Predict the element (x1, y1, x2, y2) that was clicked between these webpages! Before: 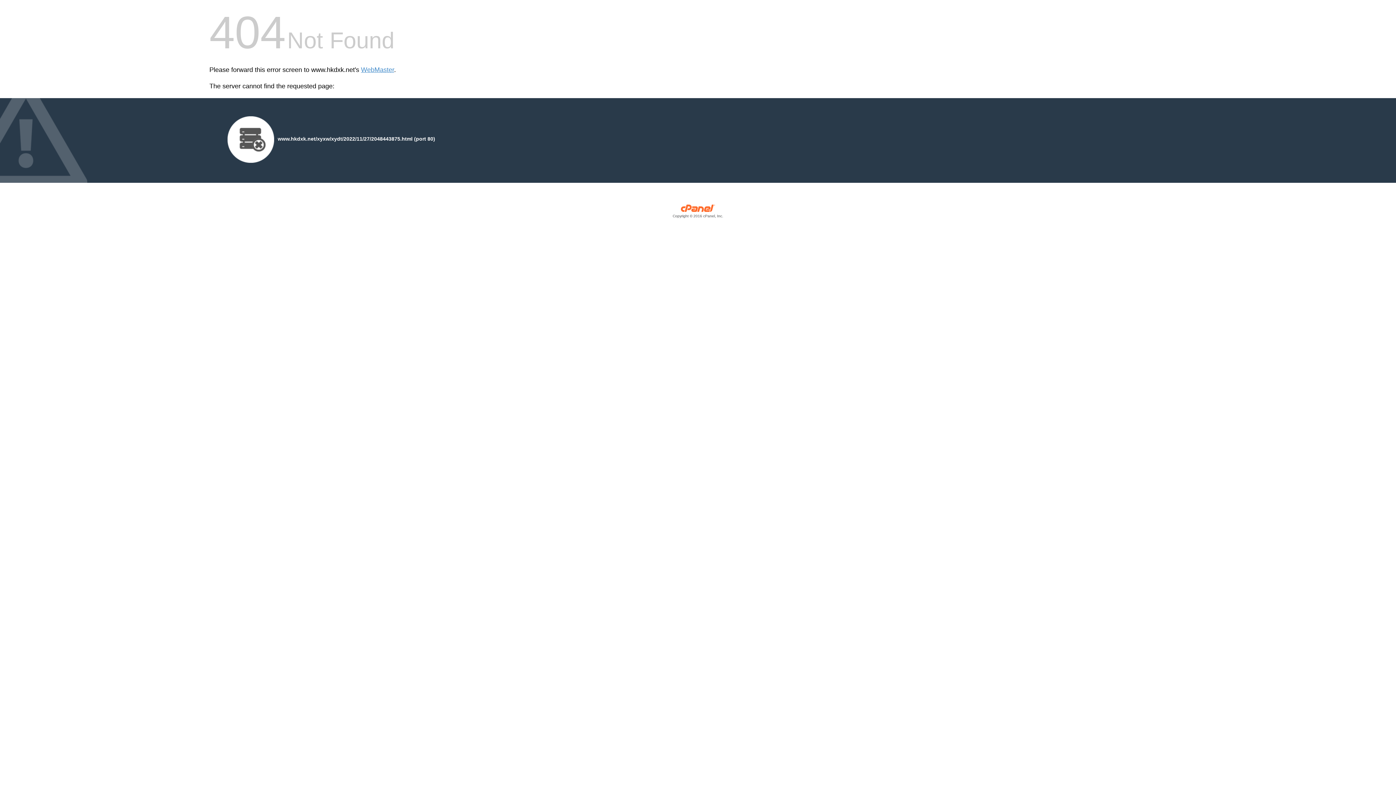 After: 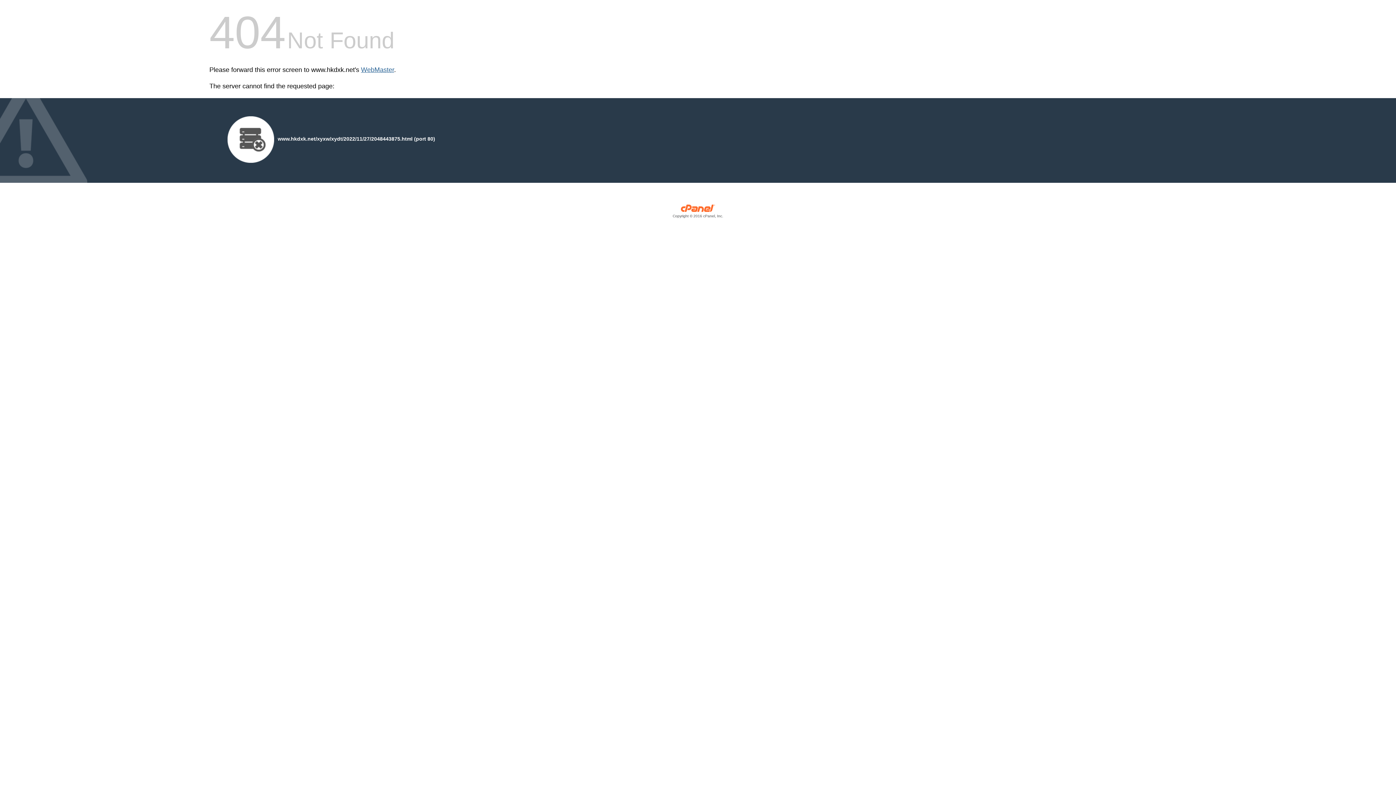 Action: label: WebMaster bbox: (361, 66, 394, 73)